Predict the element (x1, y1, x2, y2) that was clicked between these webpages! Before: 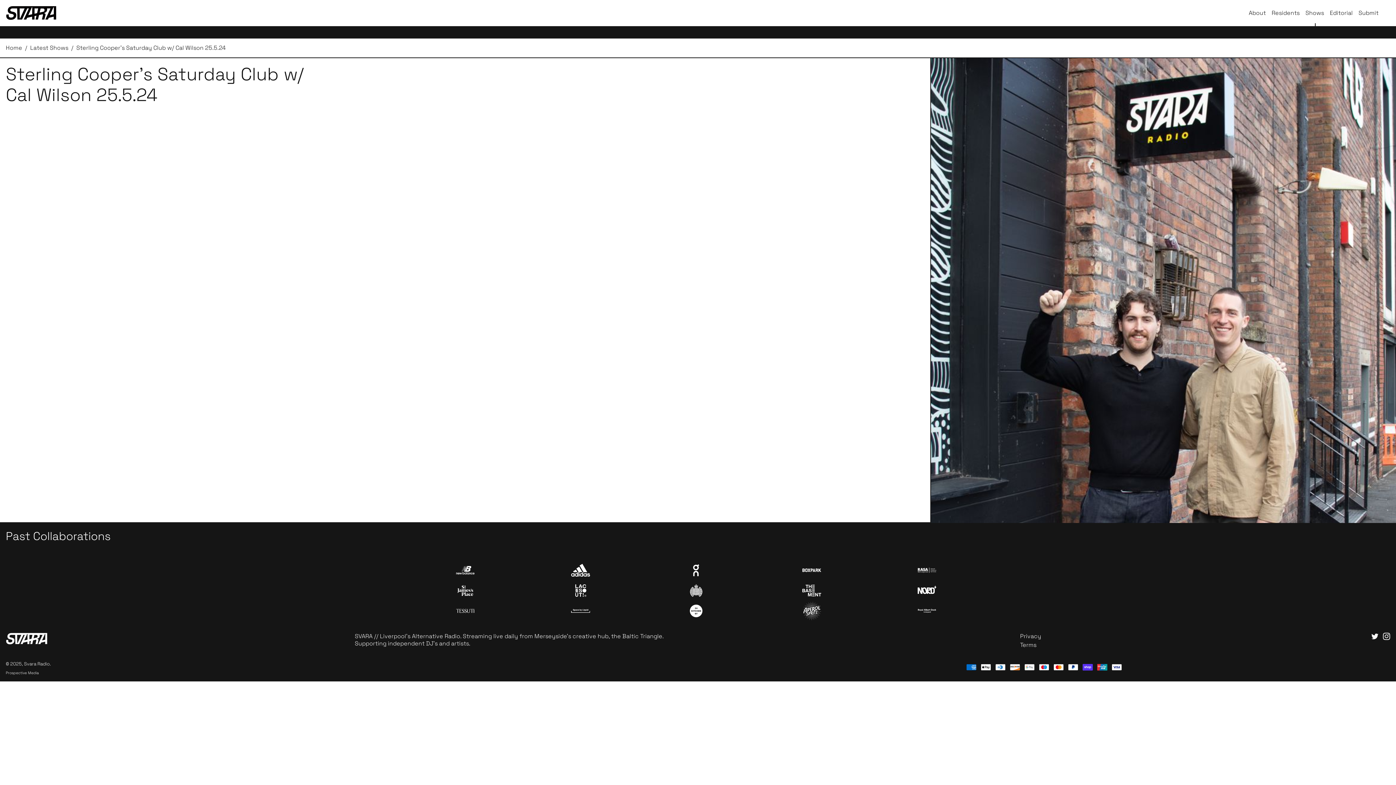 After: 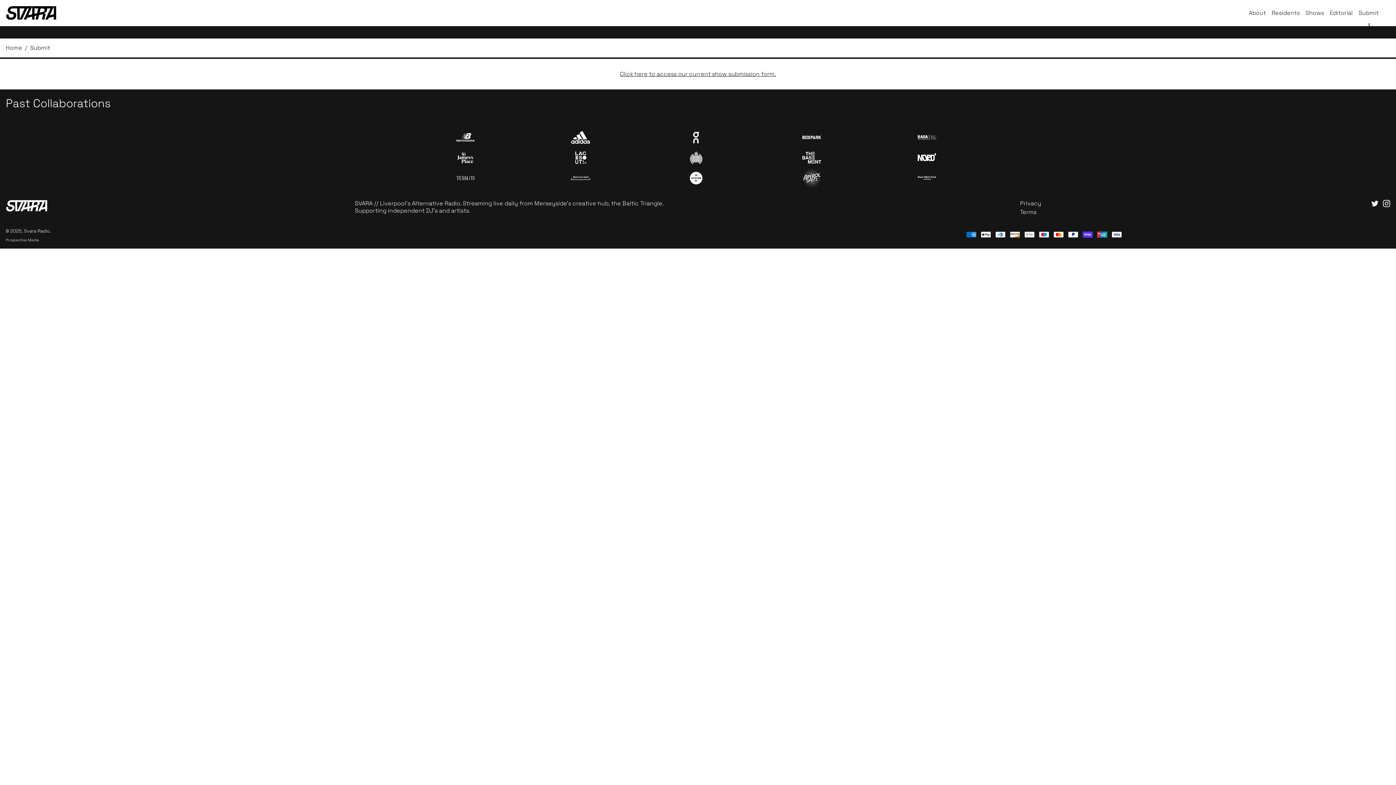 Action: label: Submit bbox: (1358, 2, 1378, 23)